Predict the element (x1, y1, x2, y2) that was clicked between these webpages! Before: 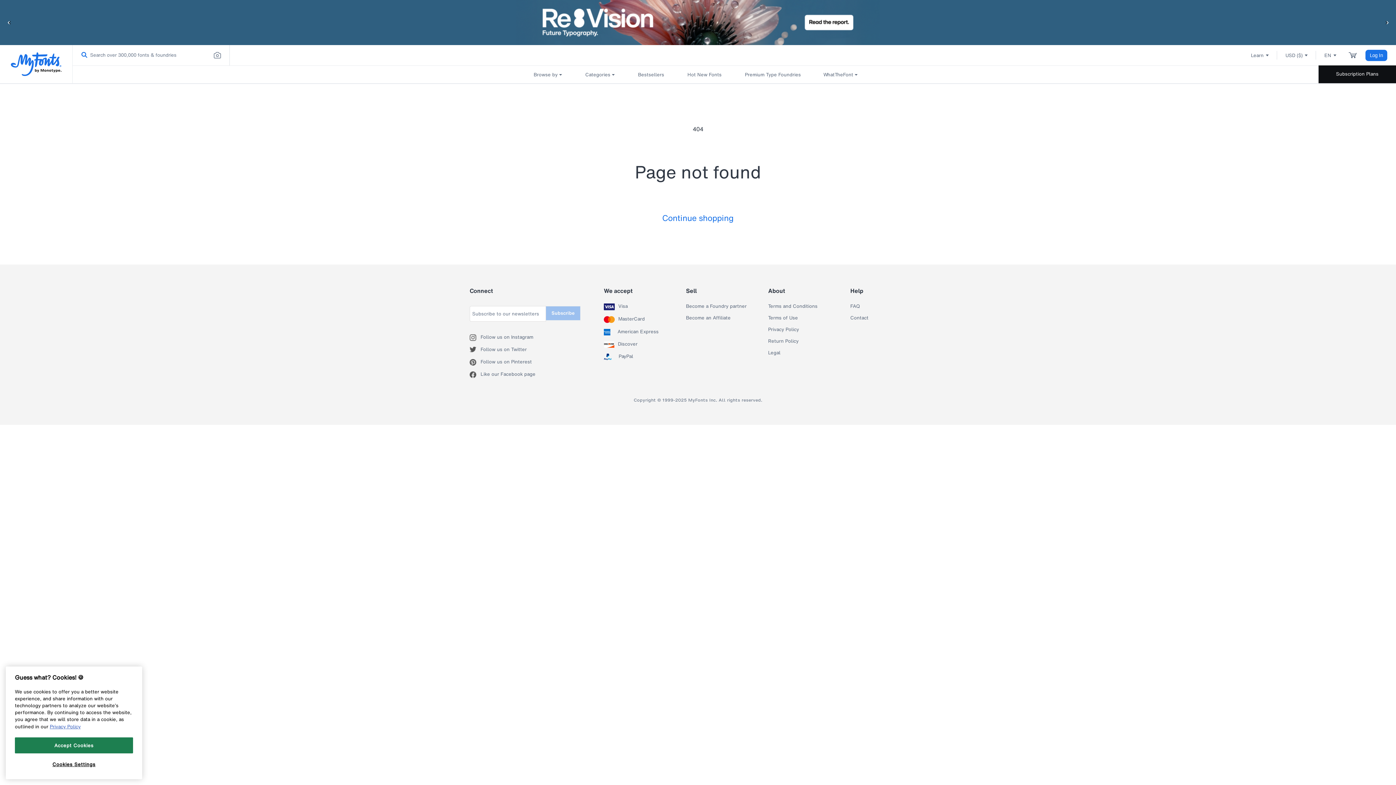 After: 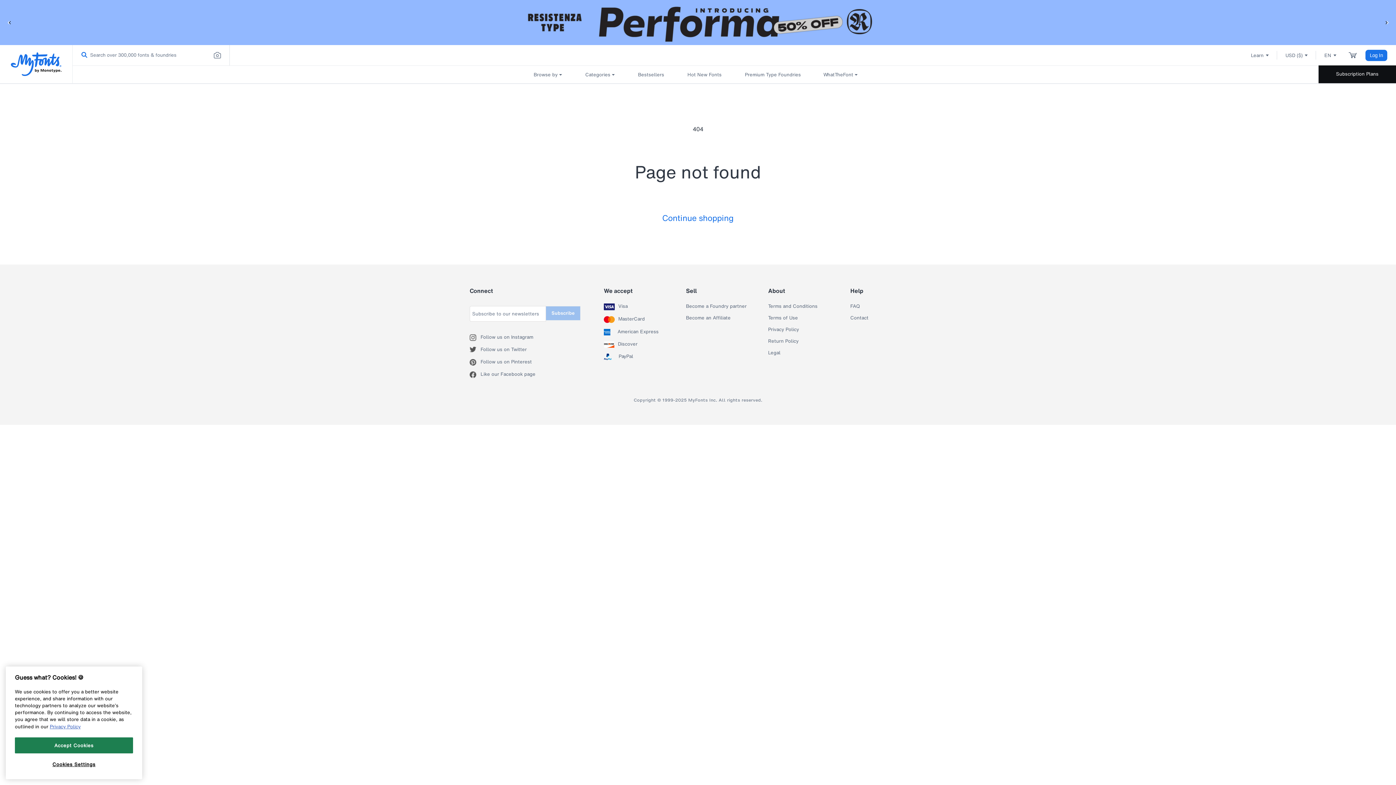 Action: label: Discover bbox: (618, 341, 637, 348)